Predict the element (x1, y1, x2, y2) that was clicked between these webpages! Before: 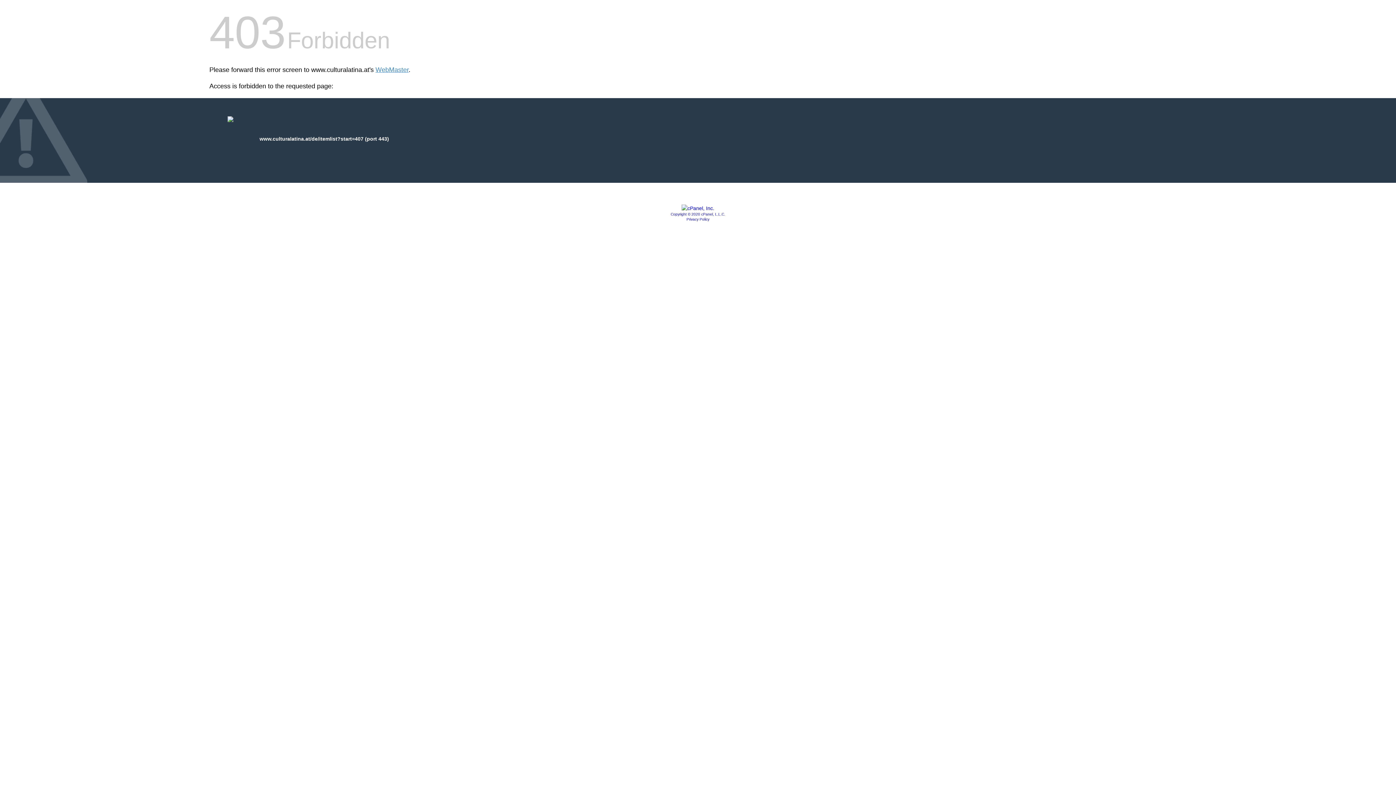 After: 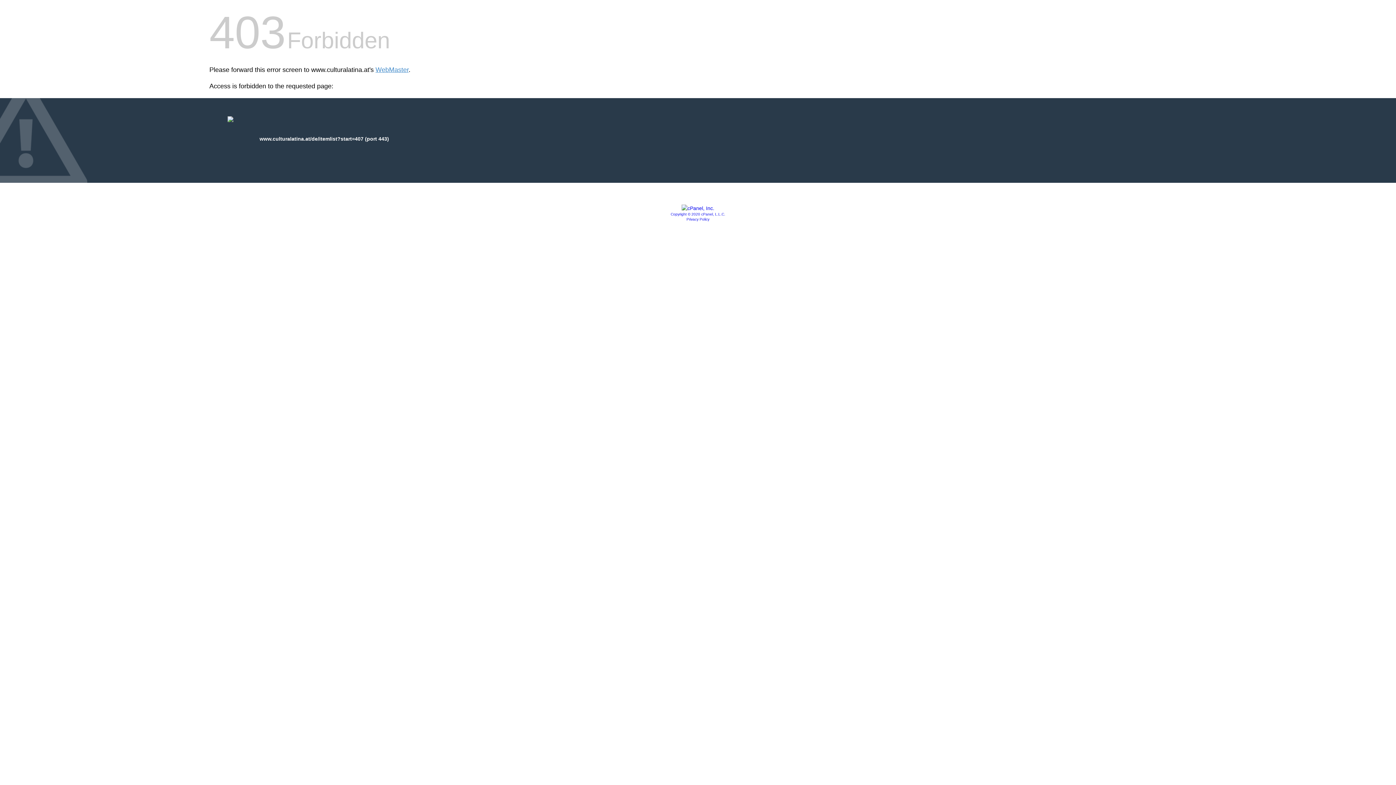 Action: bbox: (681, 205, 714, 211)